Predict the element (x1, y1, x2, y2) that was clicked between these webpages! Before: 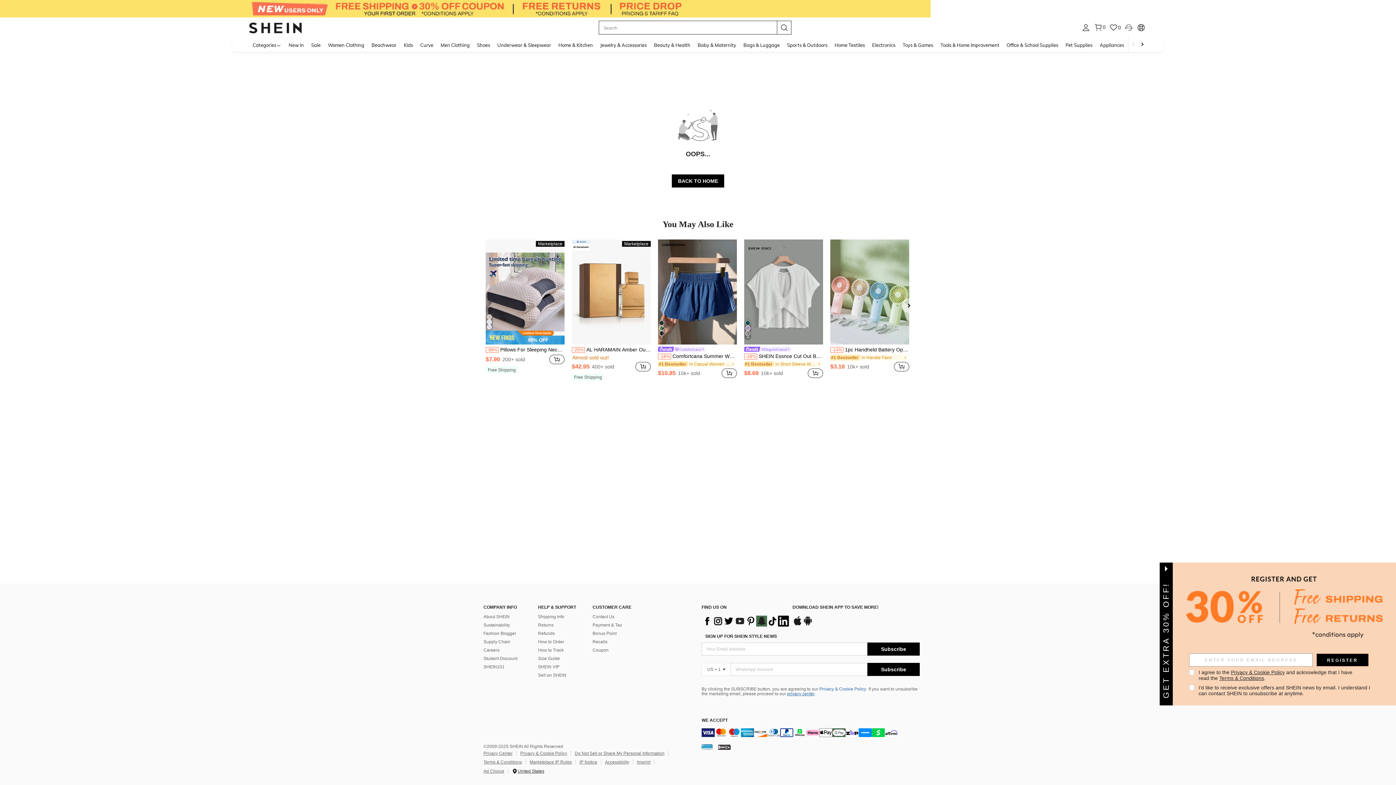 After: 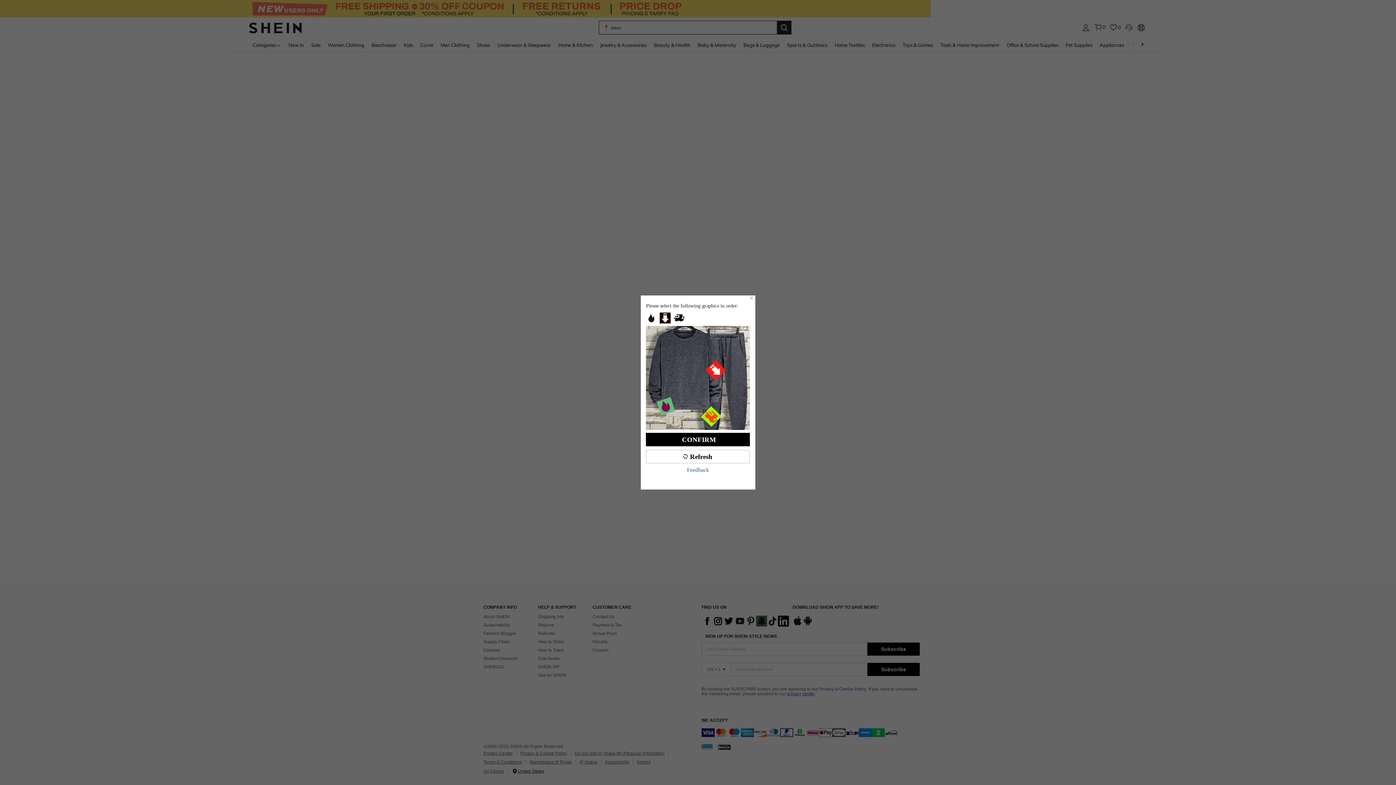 Action: label: SHEIN Essnce Cut Out Back Batwing Sleeve Tee bbox: (744, 353, 823, 359)